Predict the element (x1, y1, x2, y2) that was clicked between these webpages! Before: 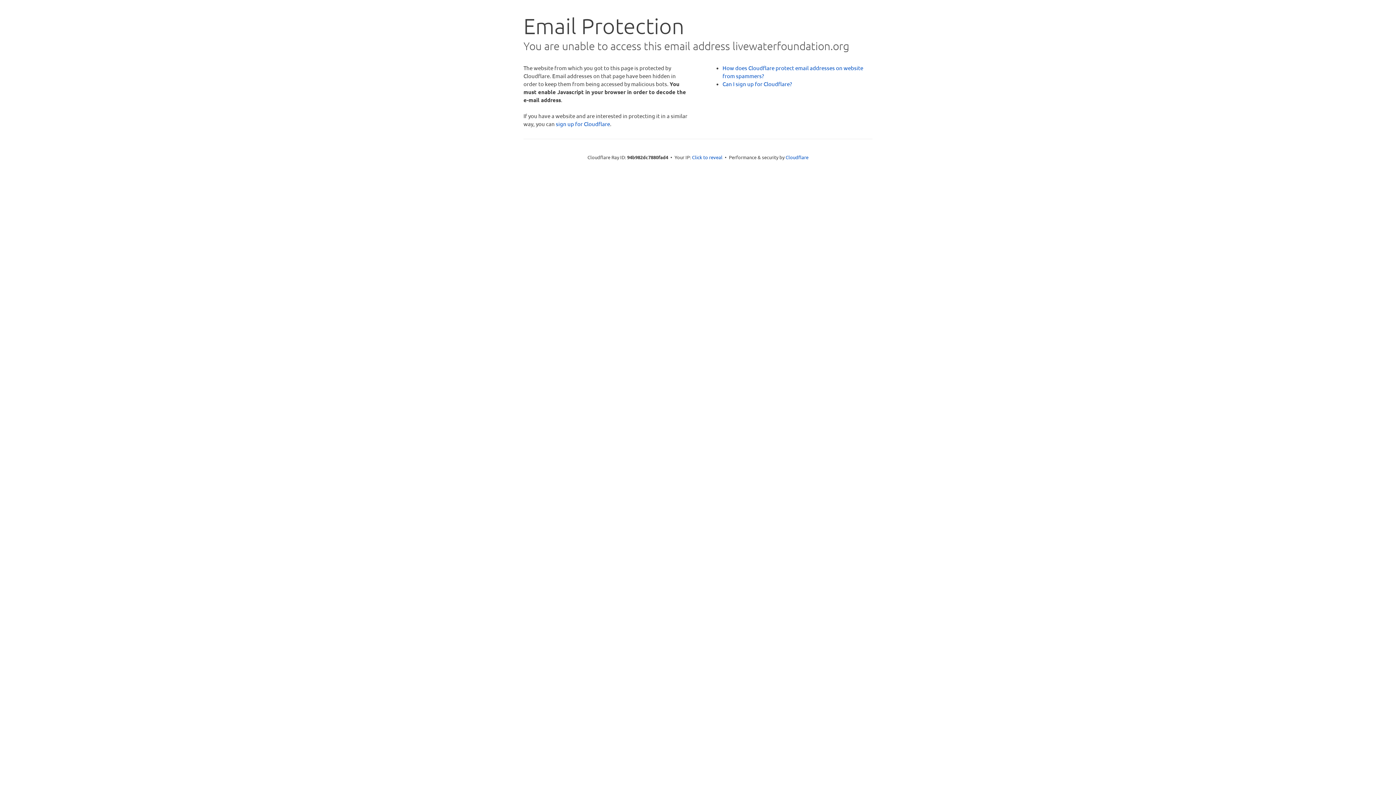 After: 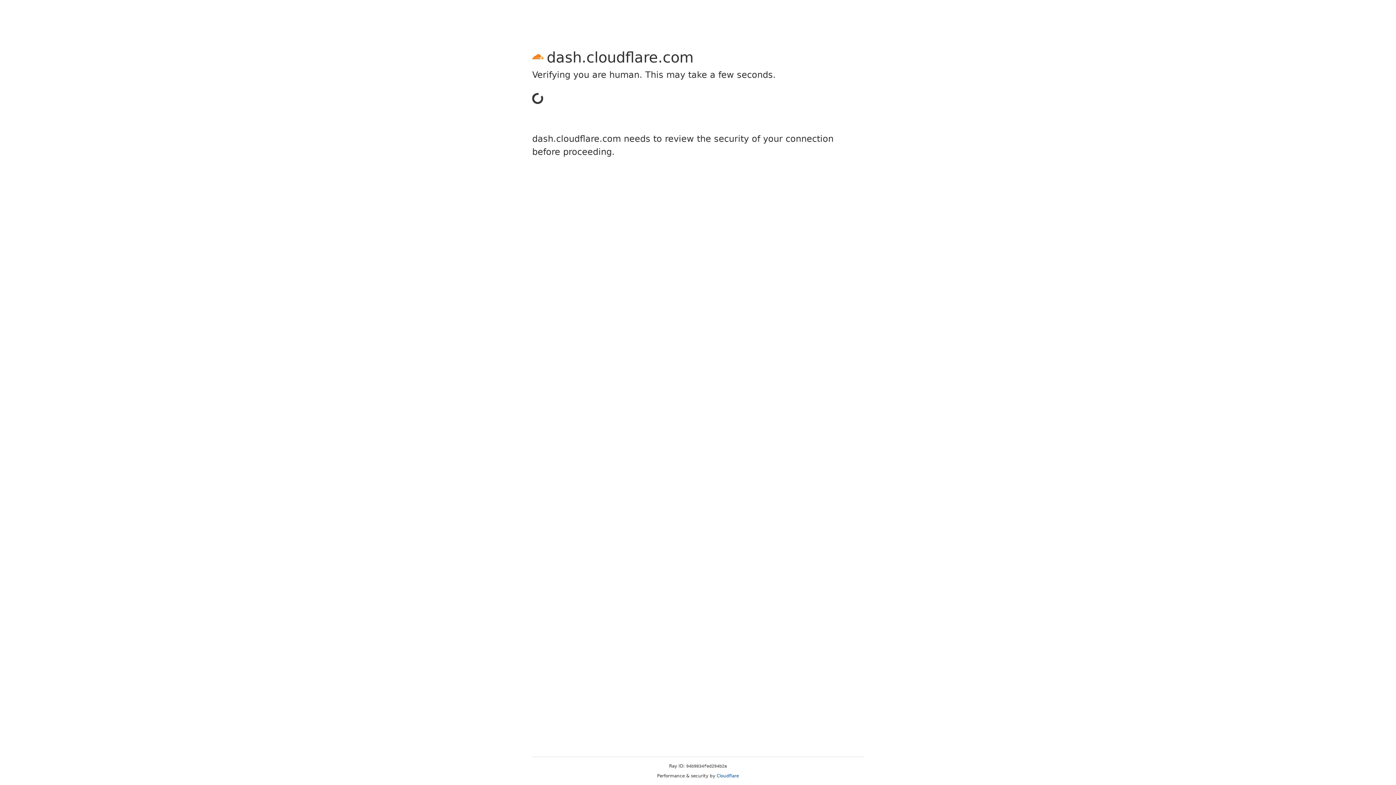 Action: bbox: (556, 120, 610, 127) label: sign up for Cloudflare